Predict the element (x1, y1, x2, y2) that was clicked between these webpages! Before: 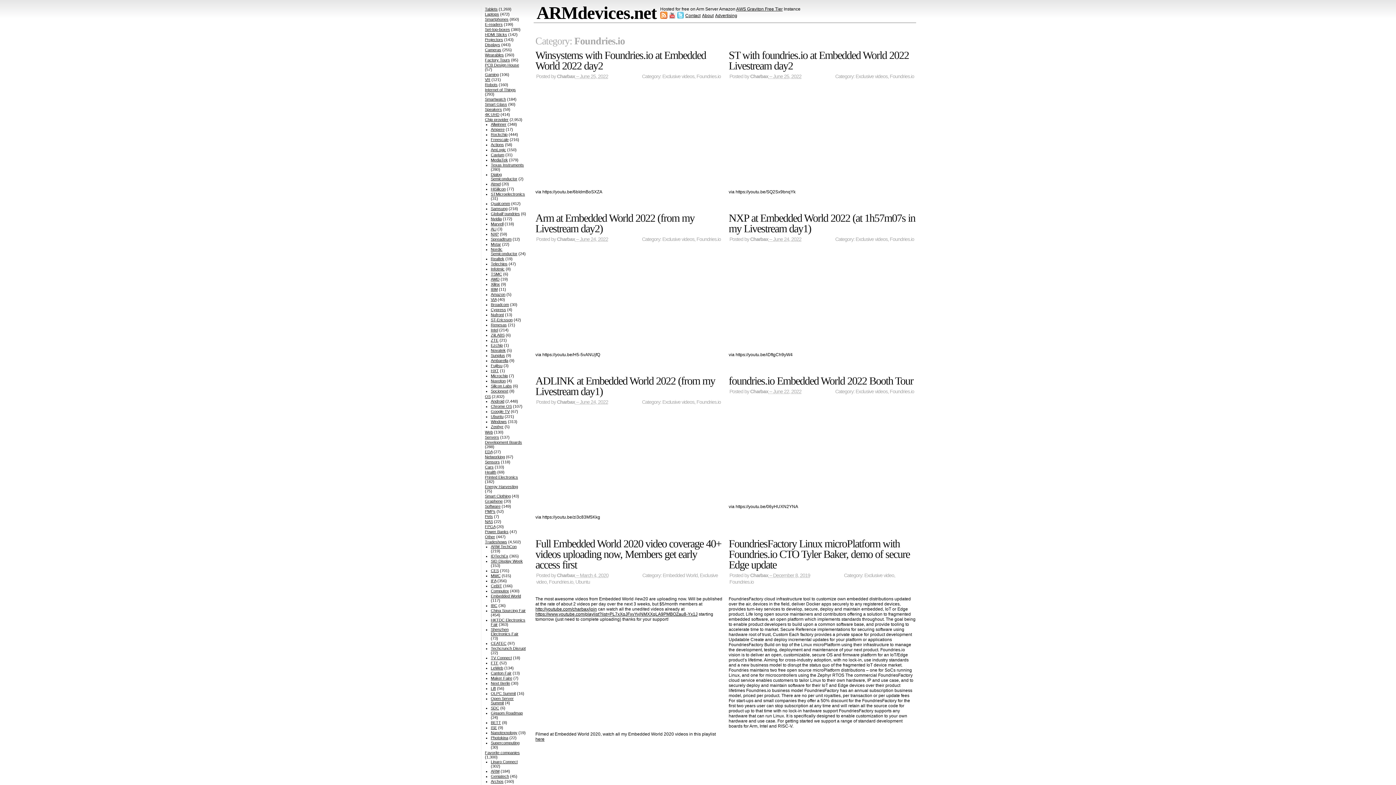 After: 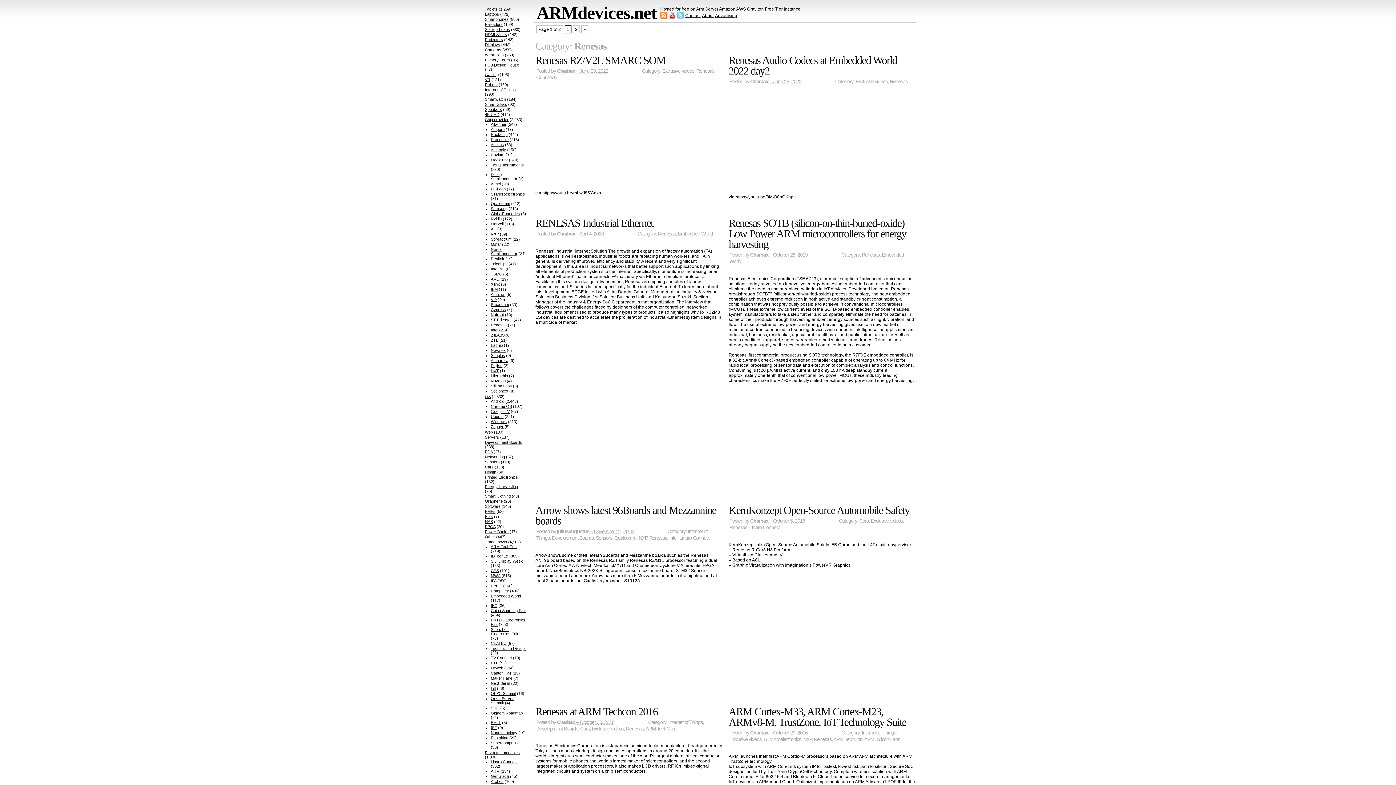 Action: bbox: (490, 322, 506, 327) label: Renesas